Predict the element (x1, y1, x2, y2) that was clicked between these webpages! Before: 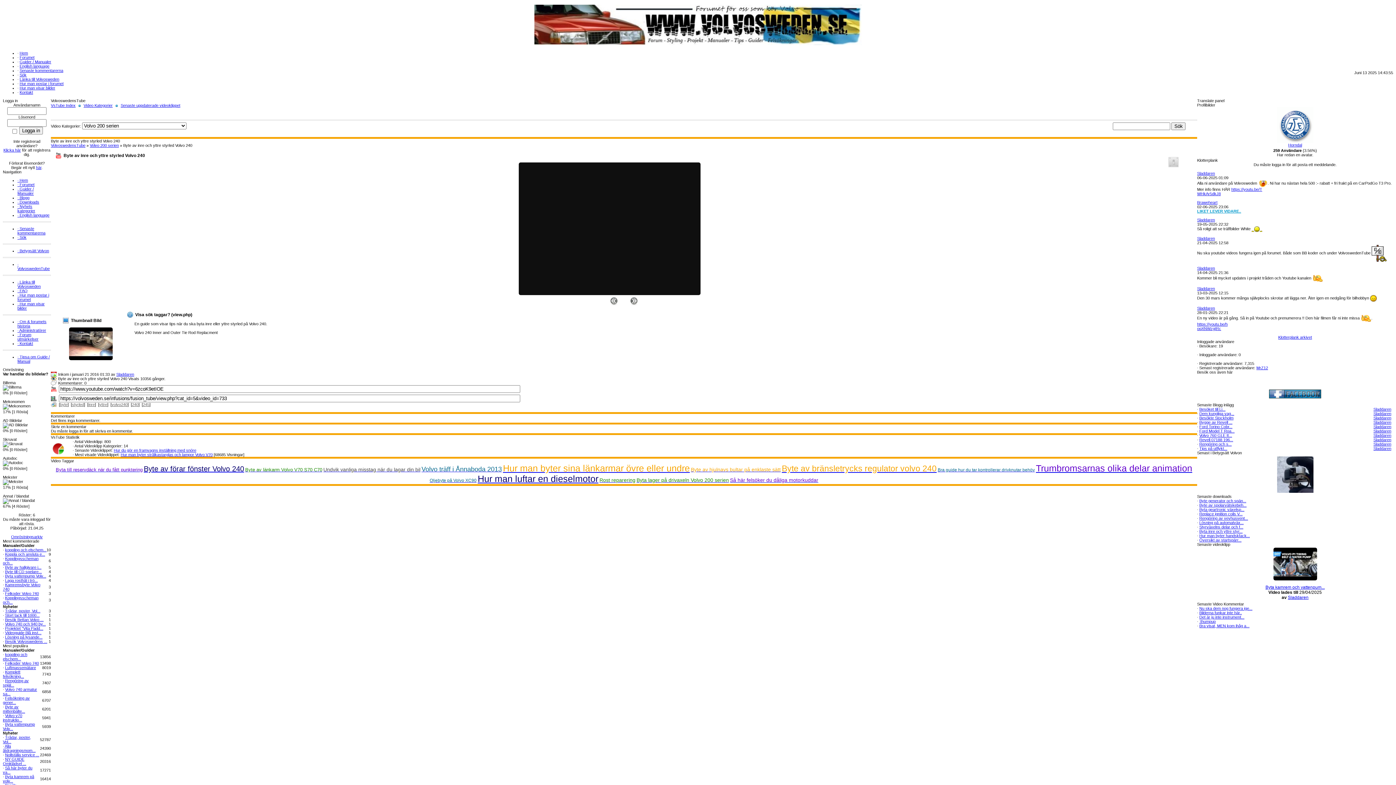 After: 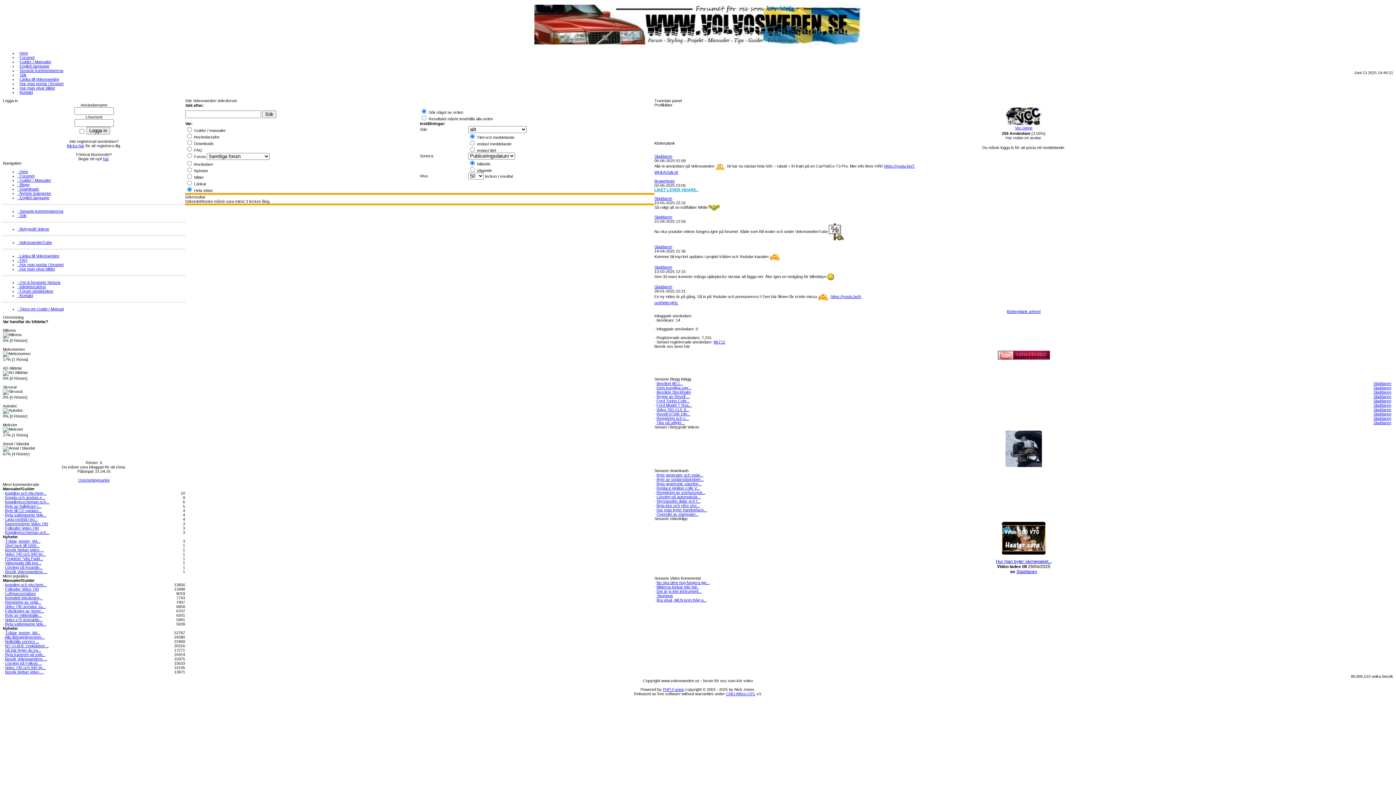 Action: bbox: (17, 235, 26, 239) label: · Sök